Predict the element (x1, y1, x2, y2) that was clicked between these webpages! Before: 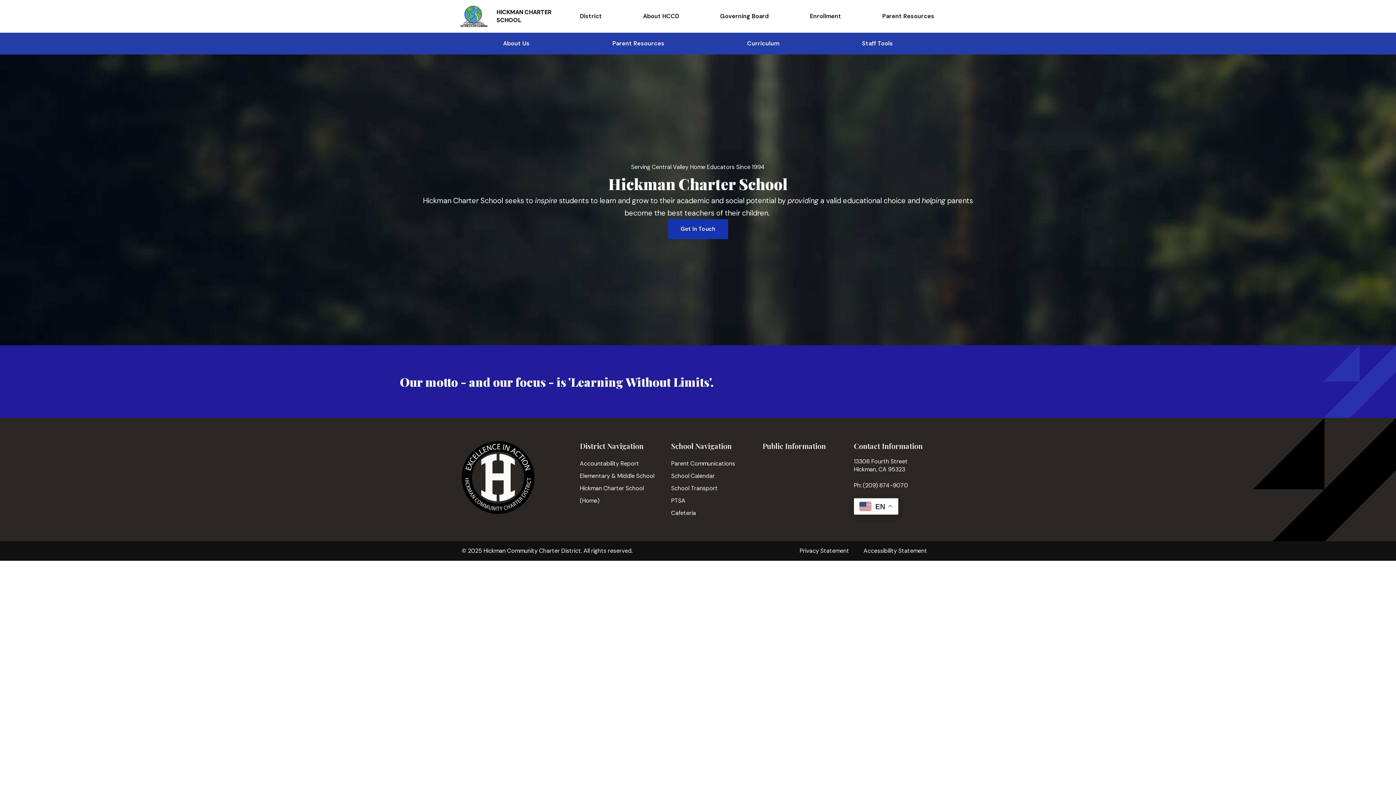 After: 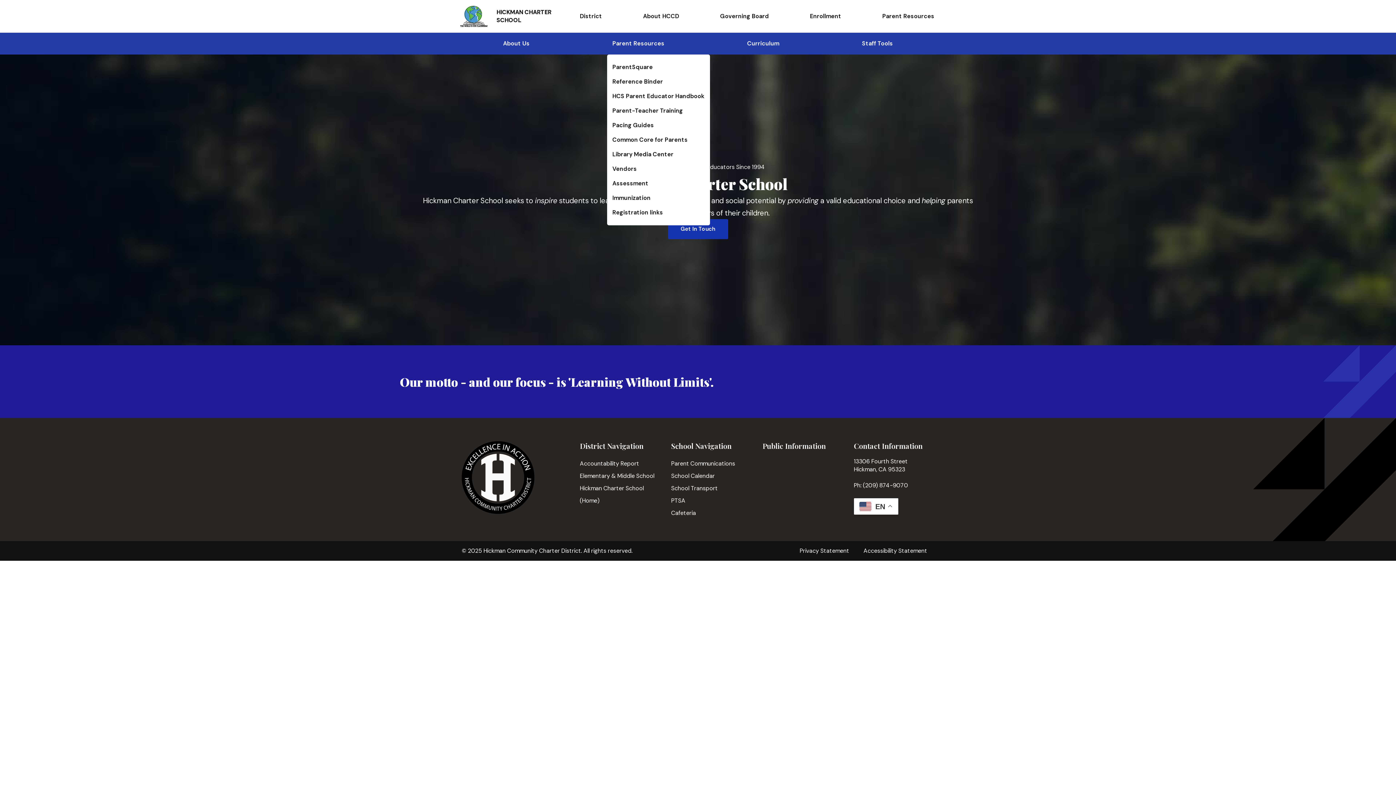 Action: label: Parent Resources bbox: (612, 32, 664, 54)